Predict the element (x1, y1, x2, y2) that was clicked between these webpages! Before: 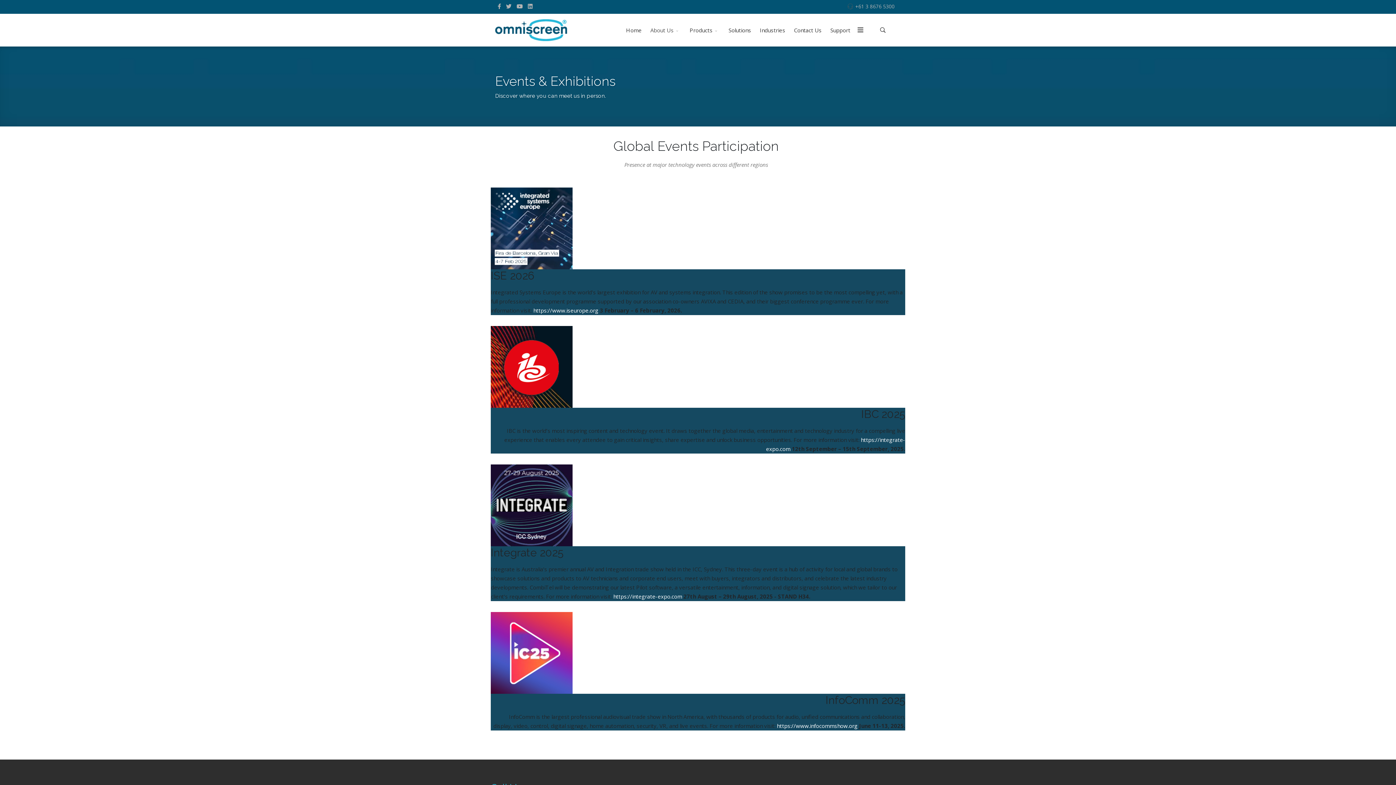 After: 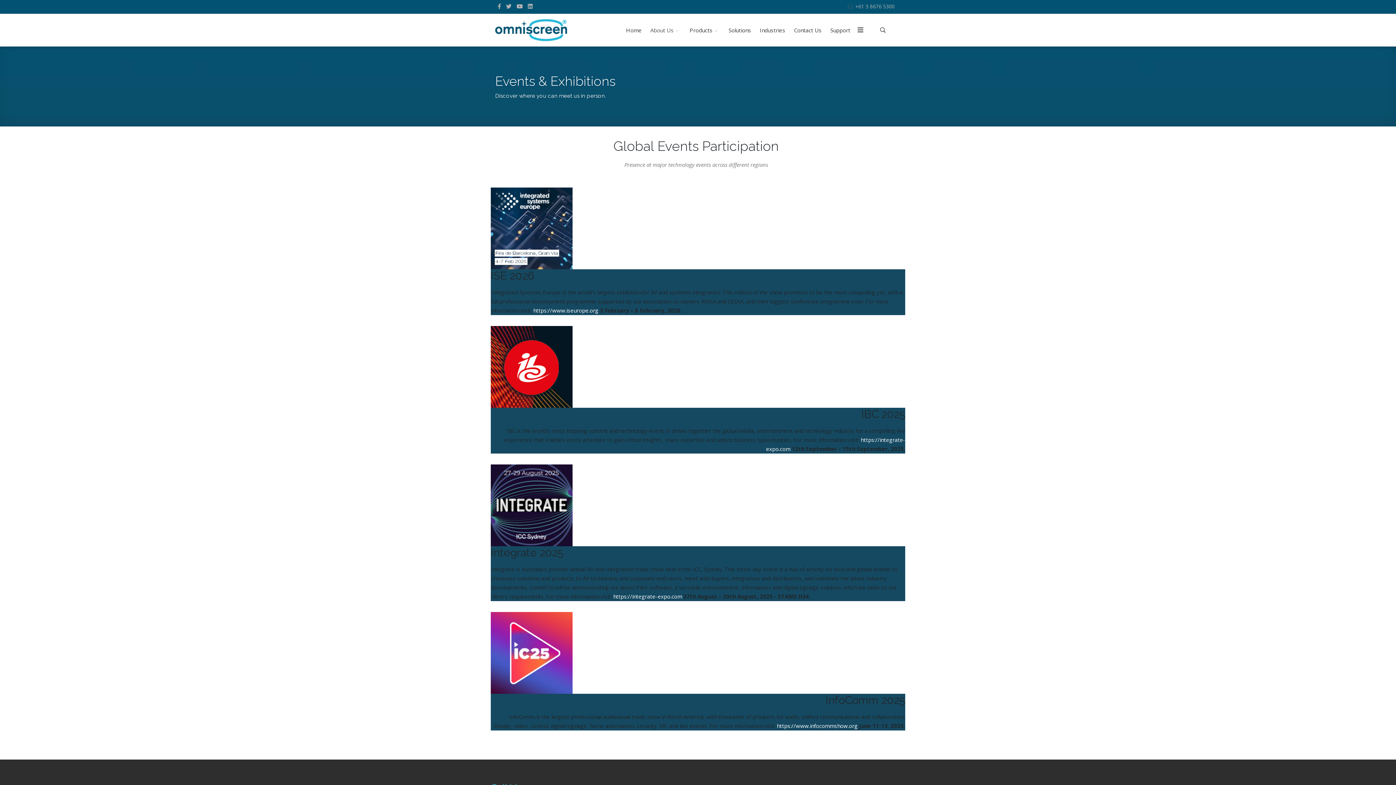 Action: label: https://integrate-expo.com bbox: (613, 593, 682, 600)